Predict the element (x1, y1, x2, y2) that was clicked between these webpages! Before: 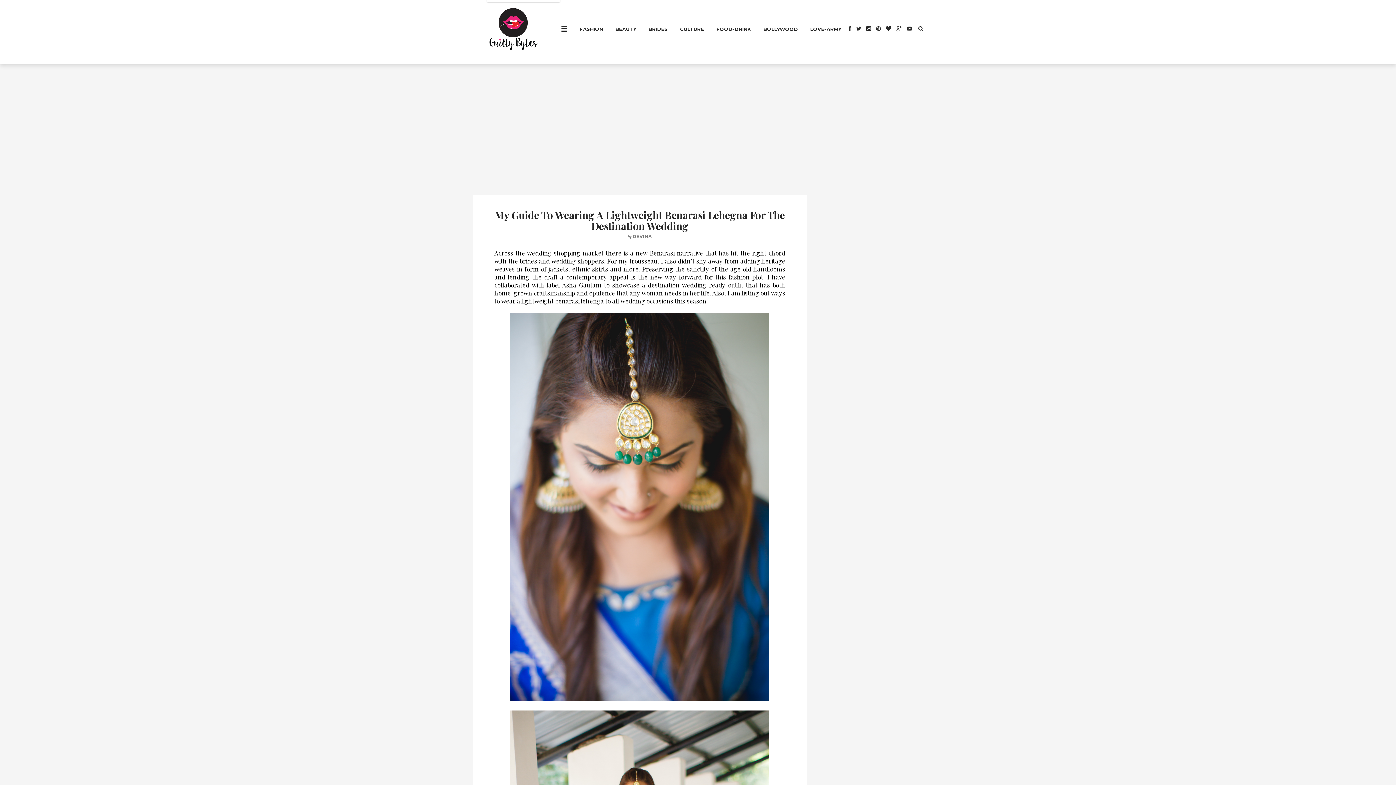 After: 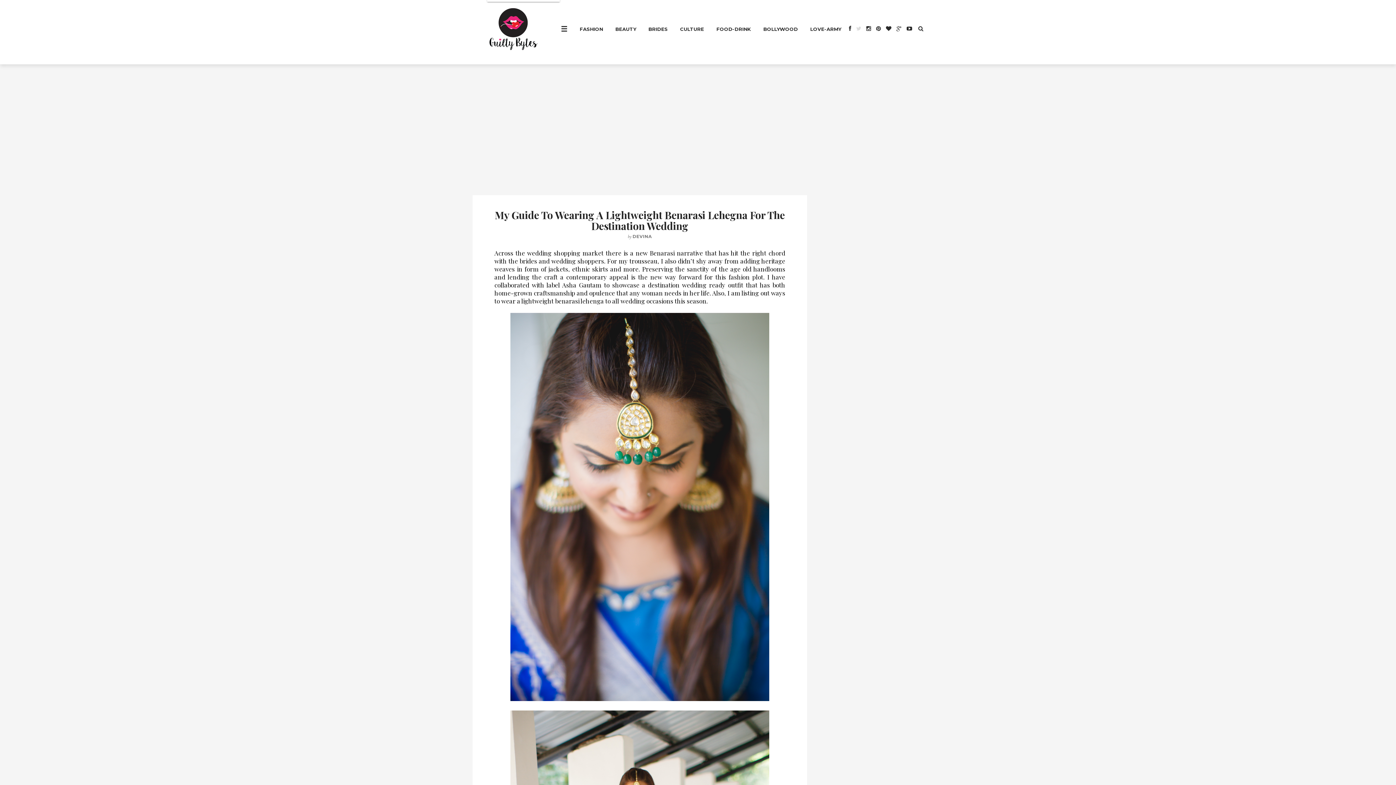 Action: bbox: (852, 24, 861, 32)